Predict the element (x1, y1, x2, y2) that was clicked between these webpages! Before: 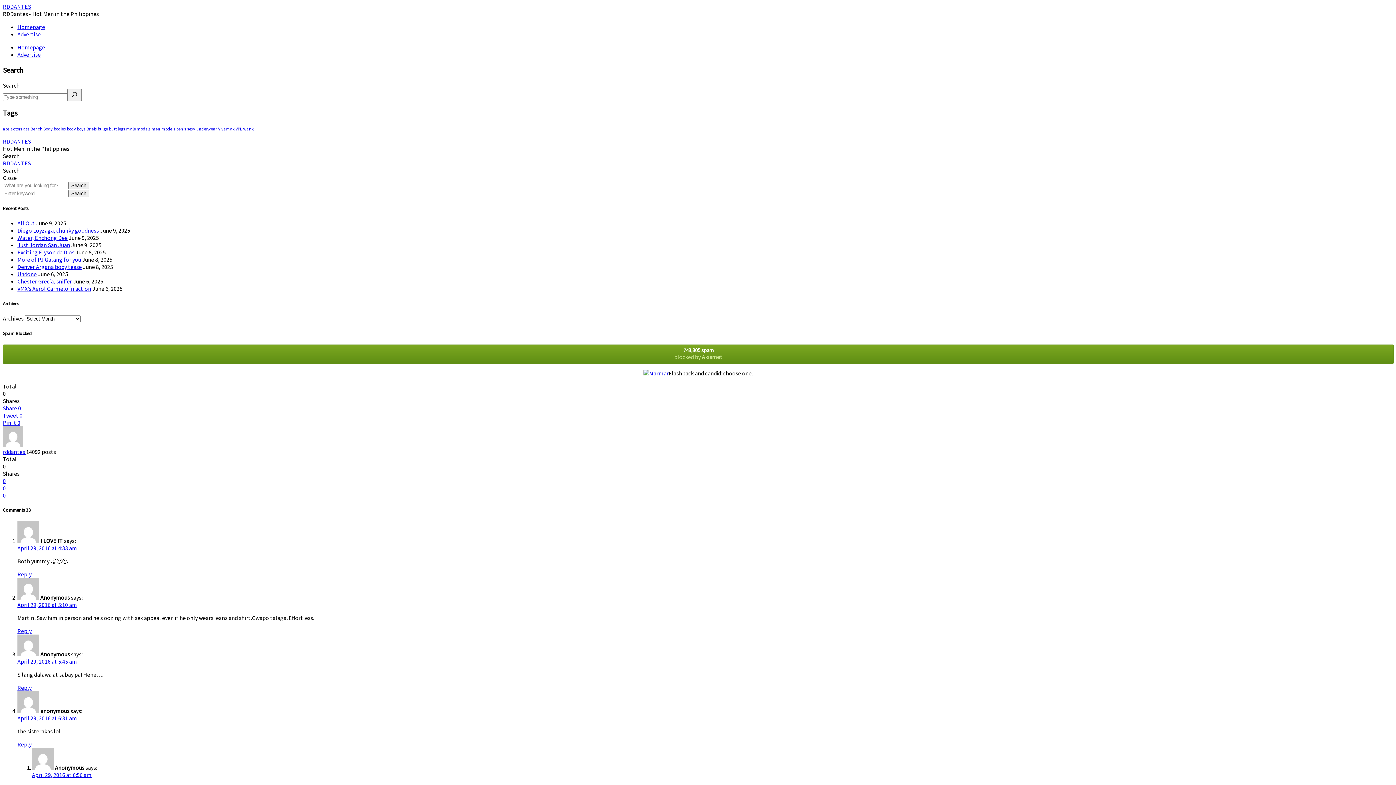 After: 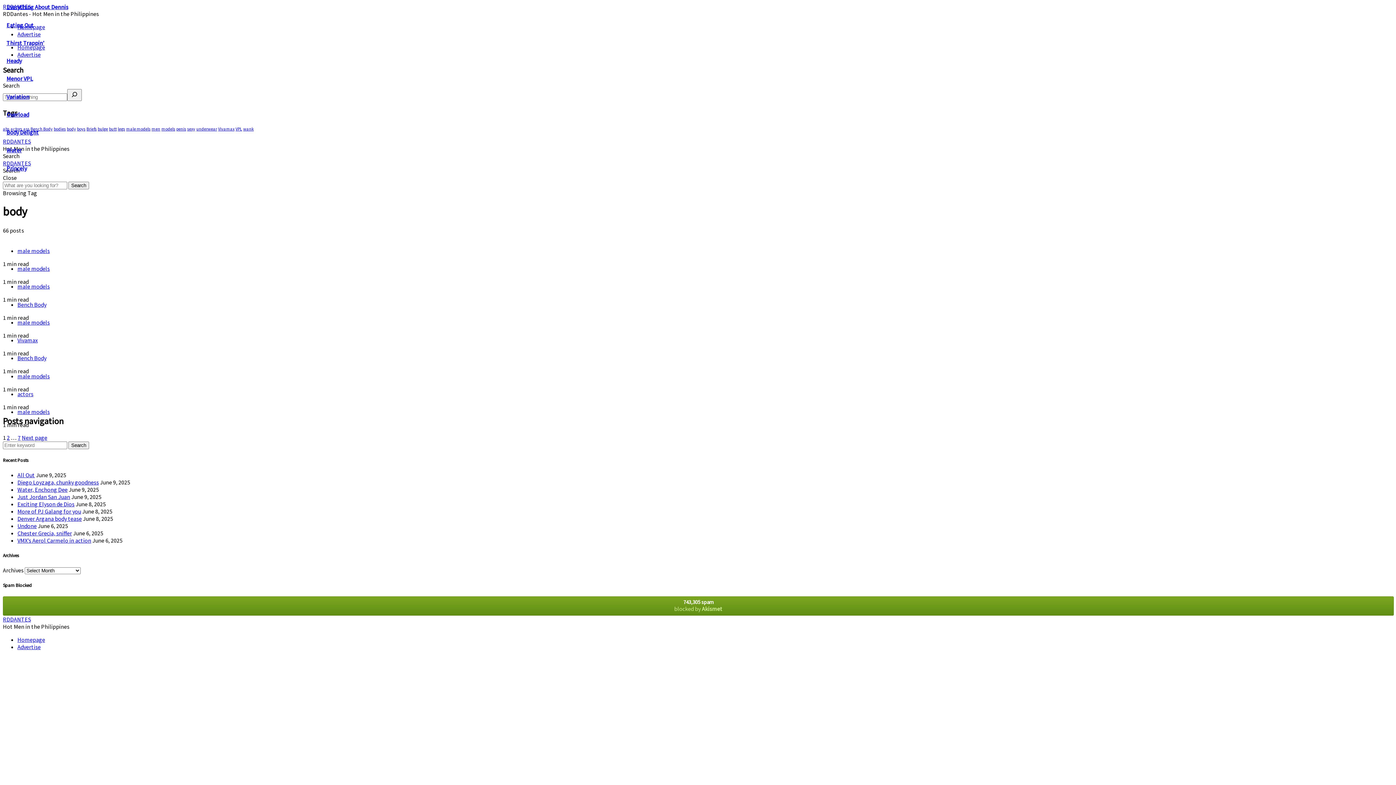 Action: bbox: (66, 126, 76, 131) label: body (66 items)